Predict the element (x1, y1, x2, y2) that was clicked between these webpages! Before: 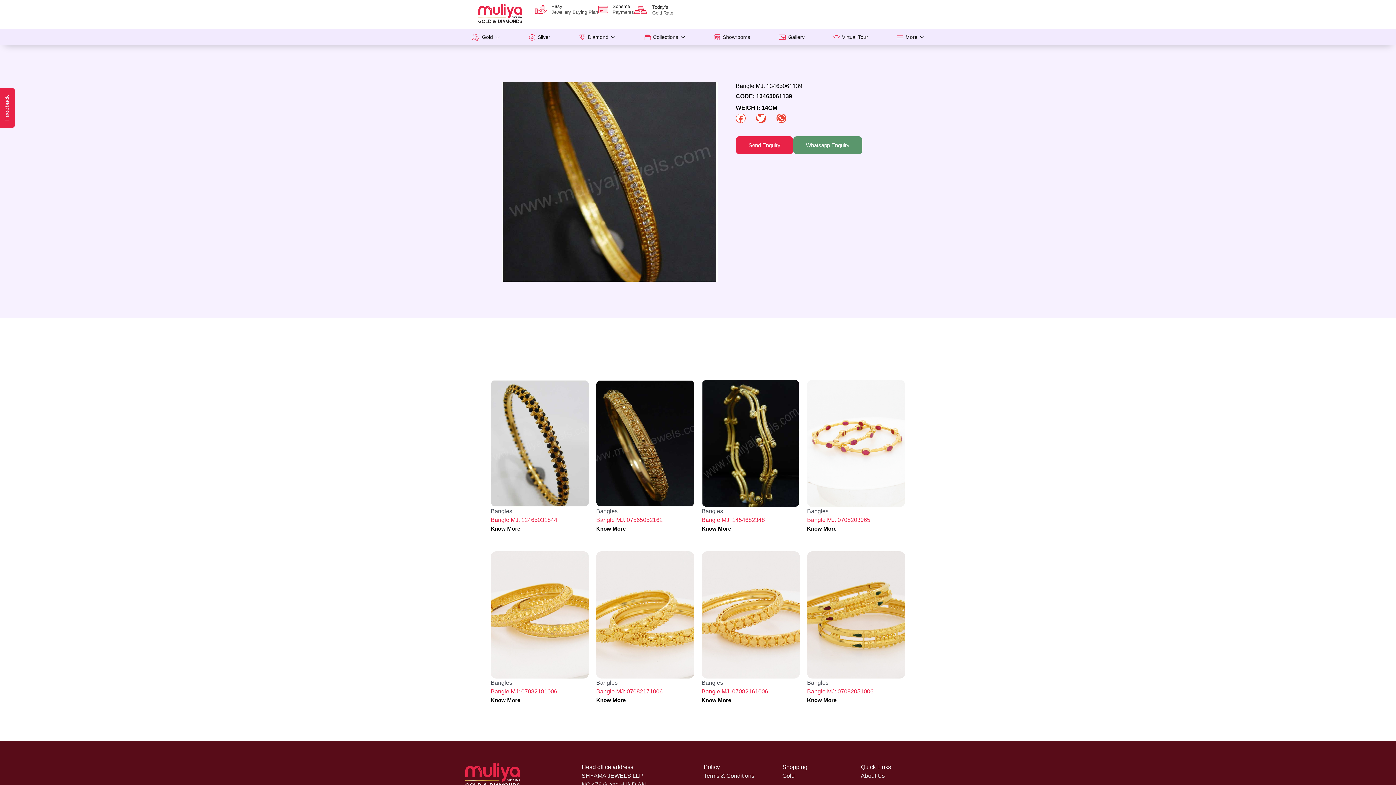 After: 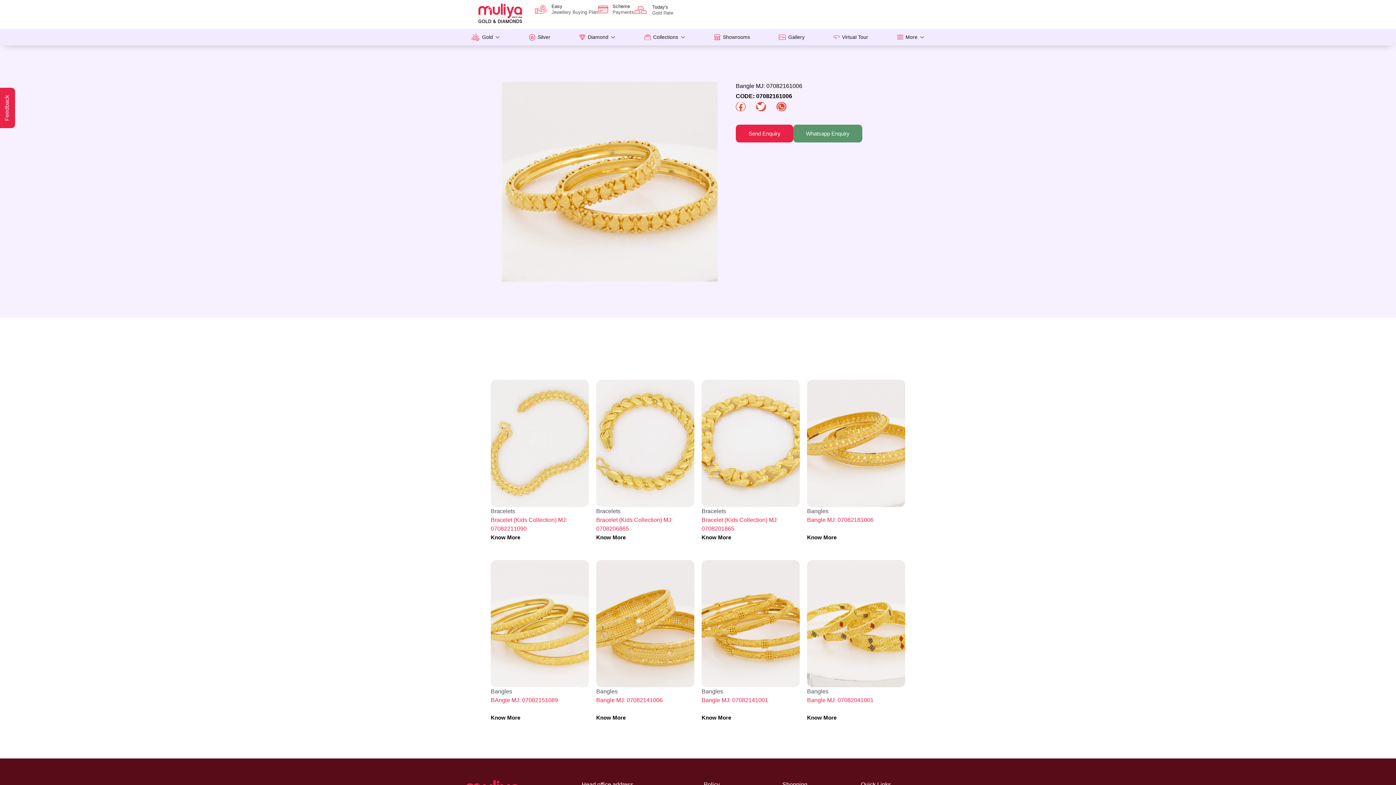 Action: bbox: (701, 697, 731, 703) label: Know More